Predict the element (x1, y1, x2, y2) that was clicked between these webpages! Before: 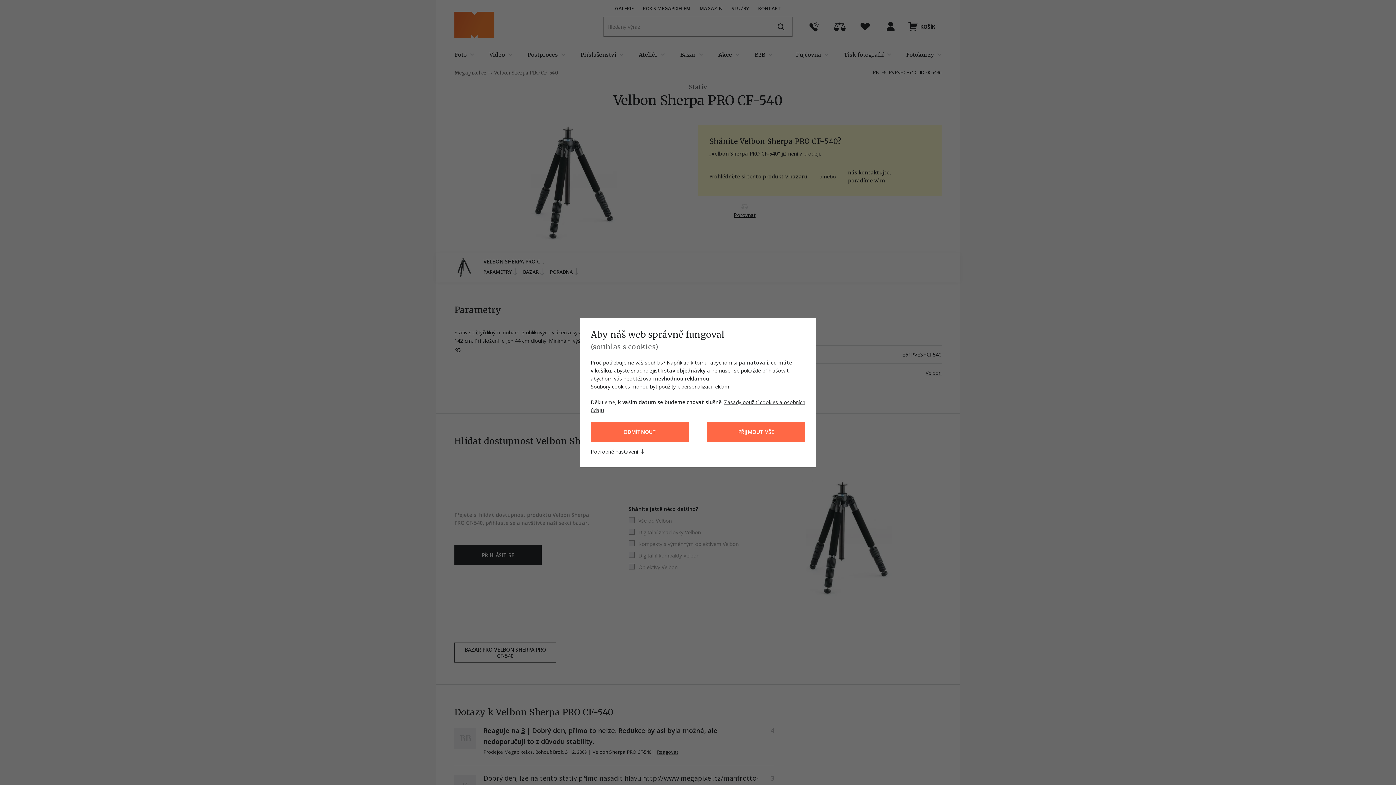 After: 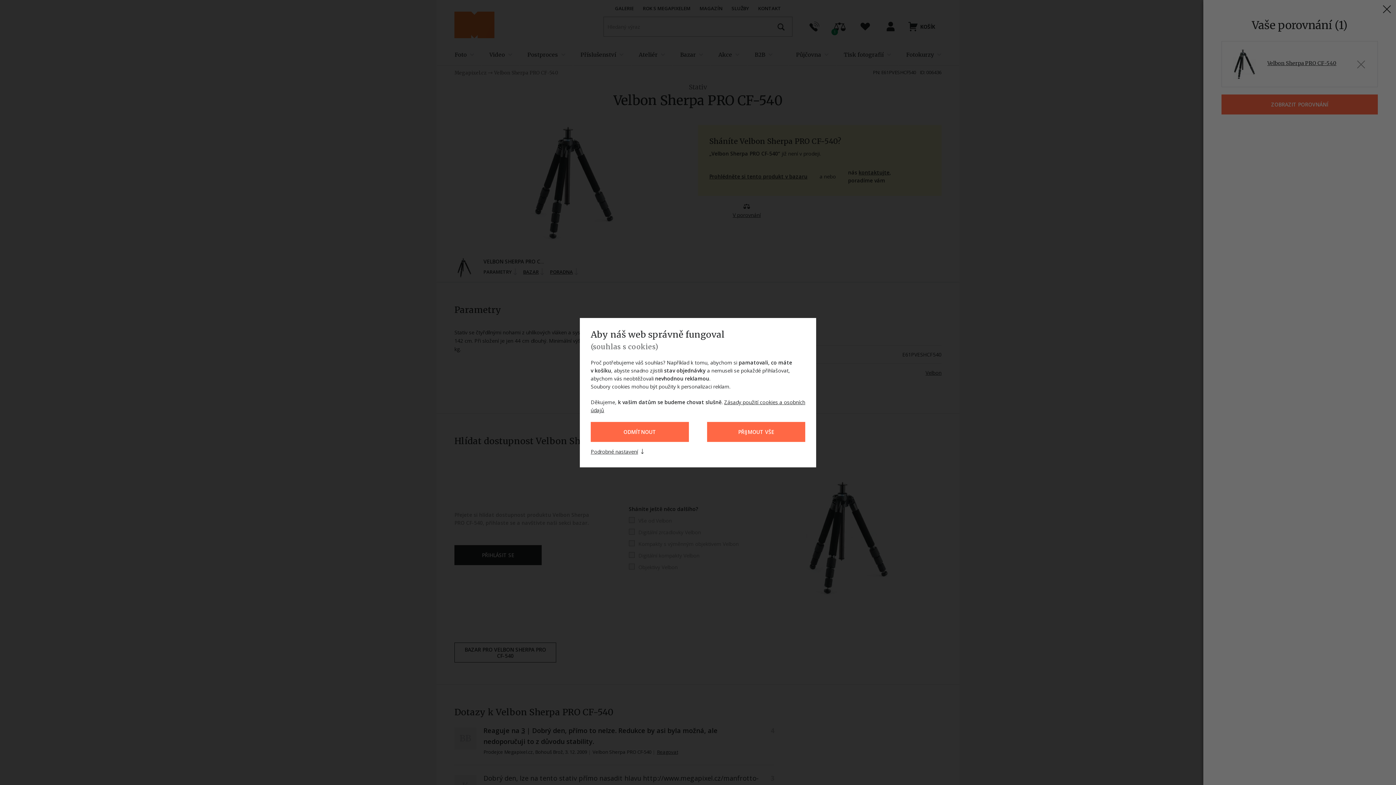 Action: bbox: (733, 201, 755, 218) label: Porovnat